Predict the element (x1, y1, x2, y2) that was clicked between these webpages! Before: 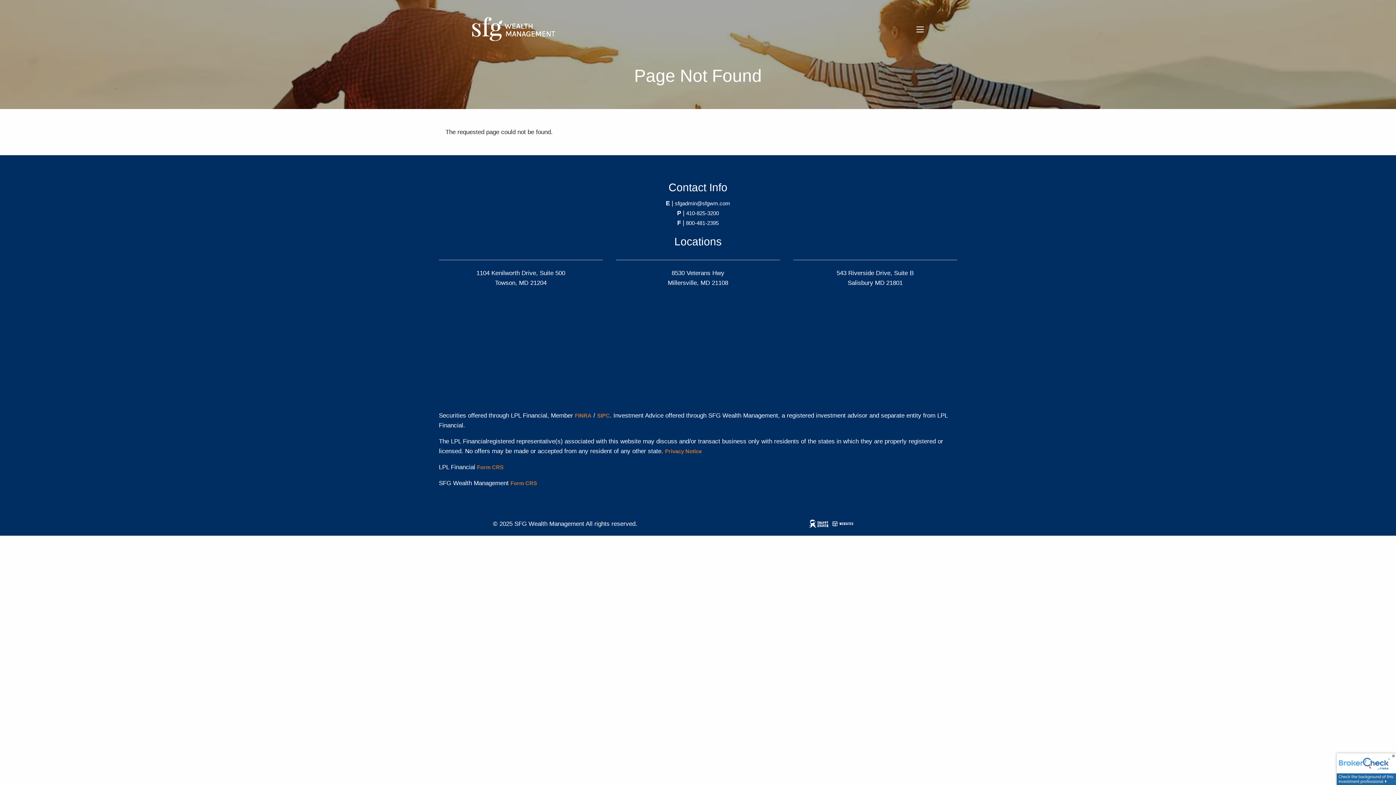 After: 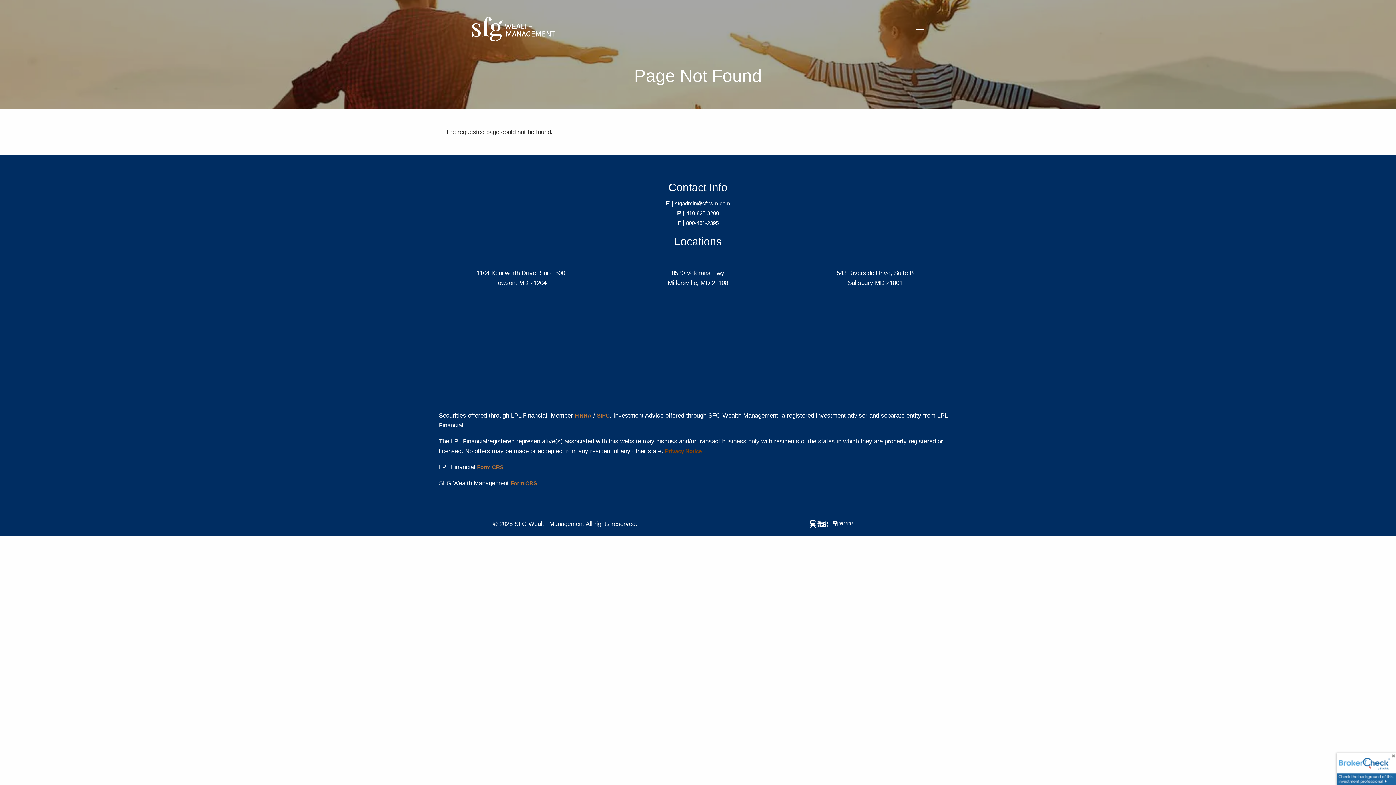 Action: bbox: (665, 448, 701, 454) label: Privacy Notice